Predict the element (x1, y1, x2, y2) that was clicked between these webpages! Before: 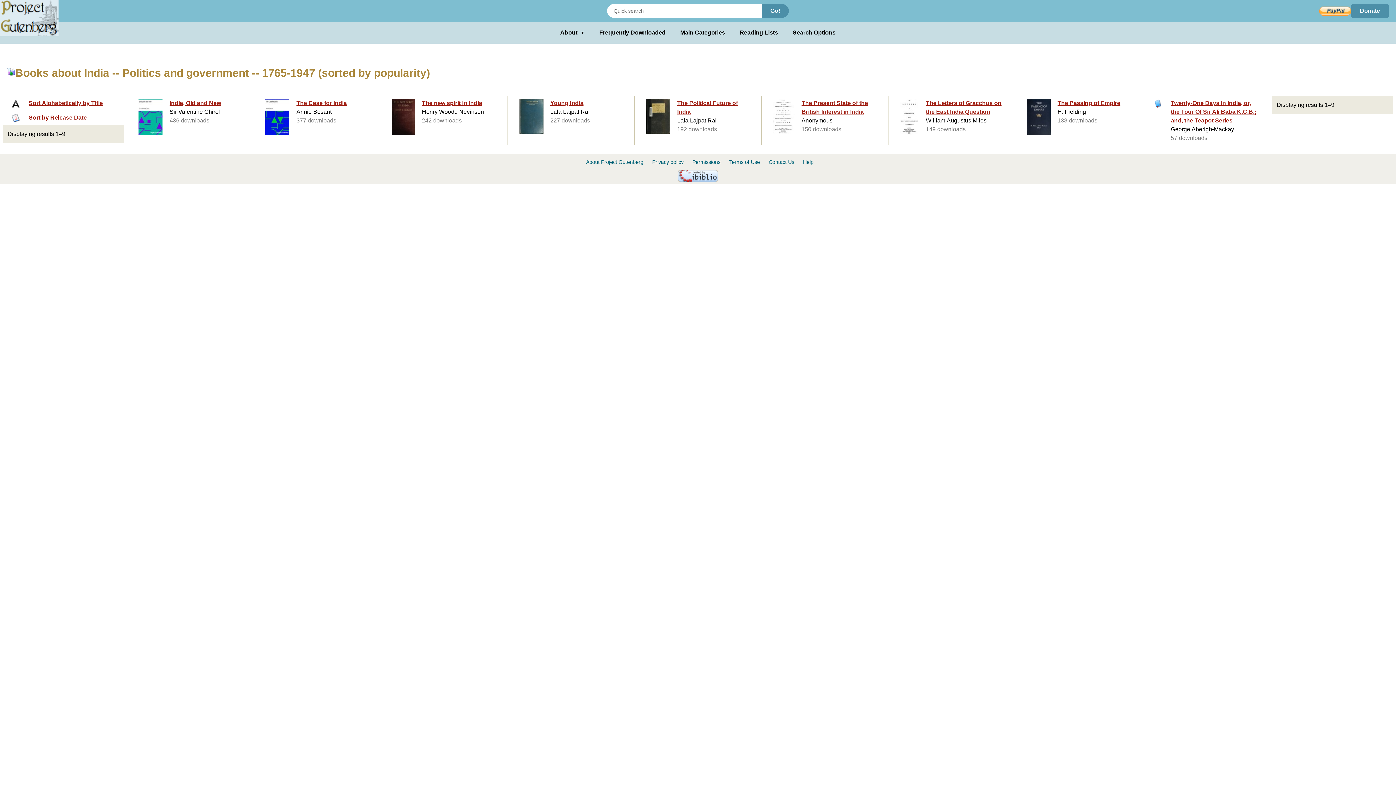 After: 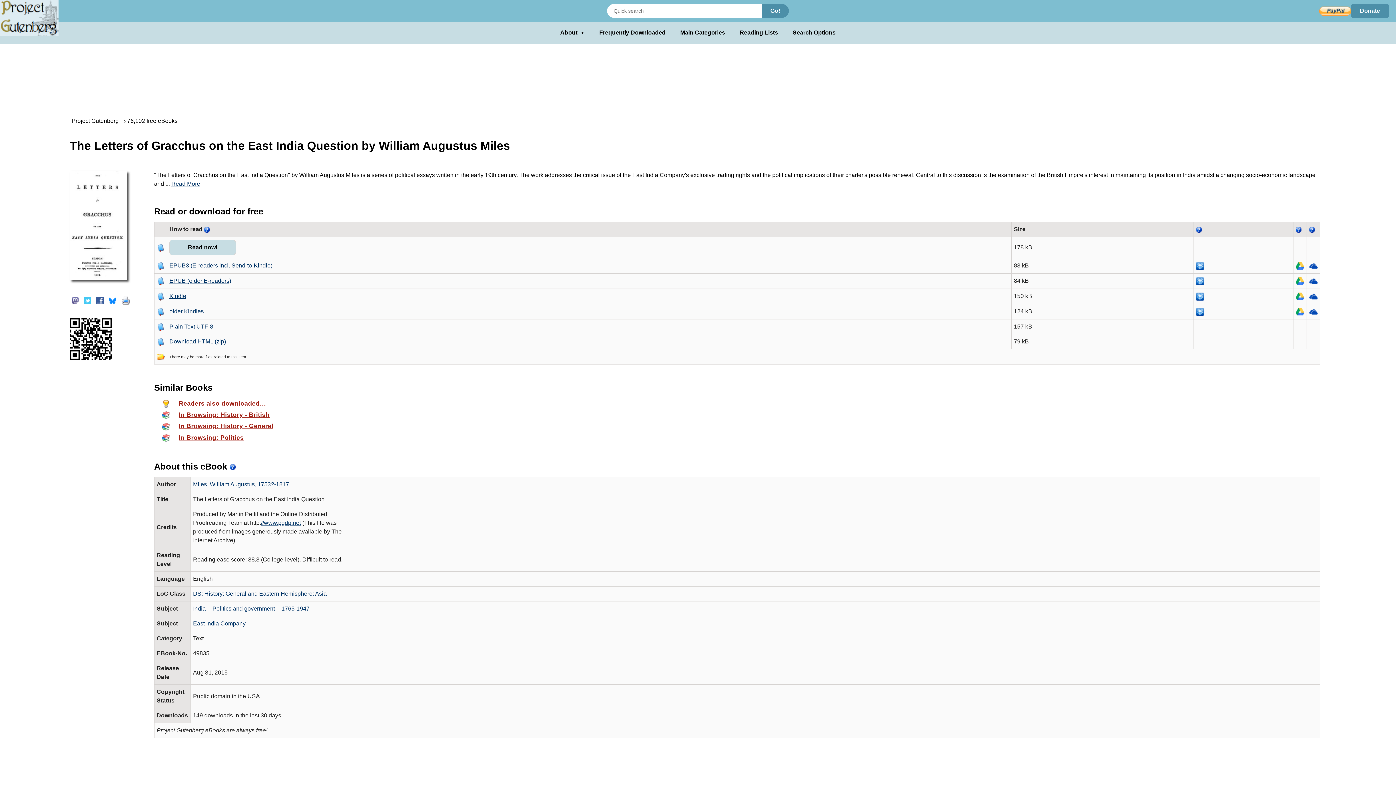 Action: bbox: (893, 97, 1010, 139) label: The Letters of Gracchus on the East India Question
William Augustus Miles
149 downloads